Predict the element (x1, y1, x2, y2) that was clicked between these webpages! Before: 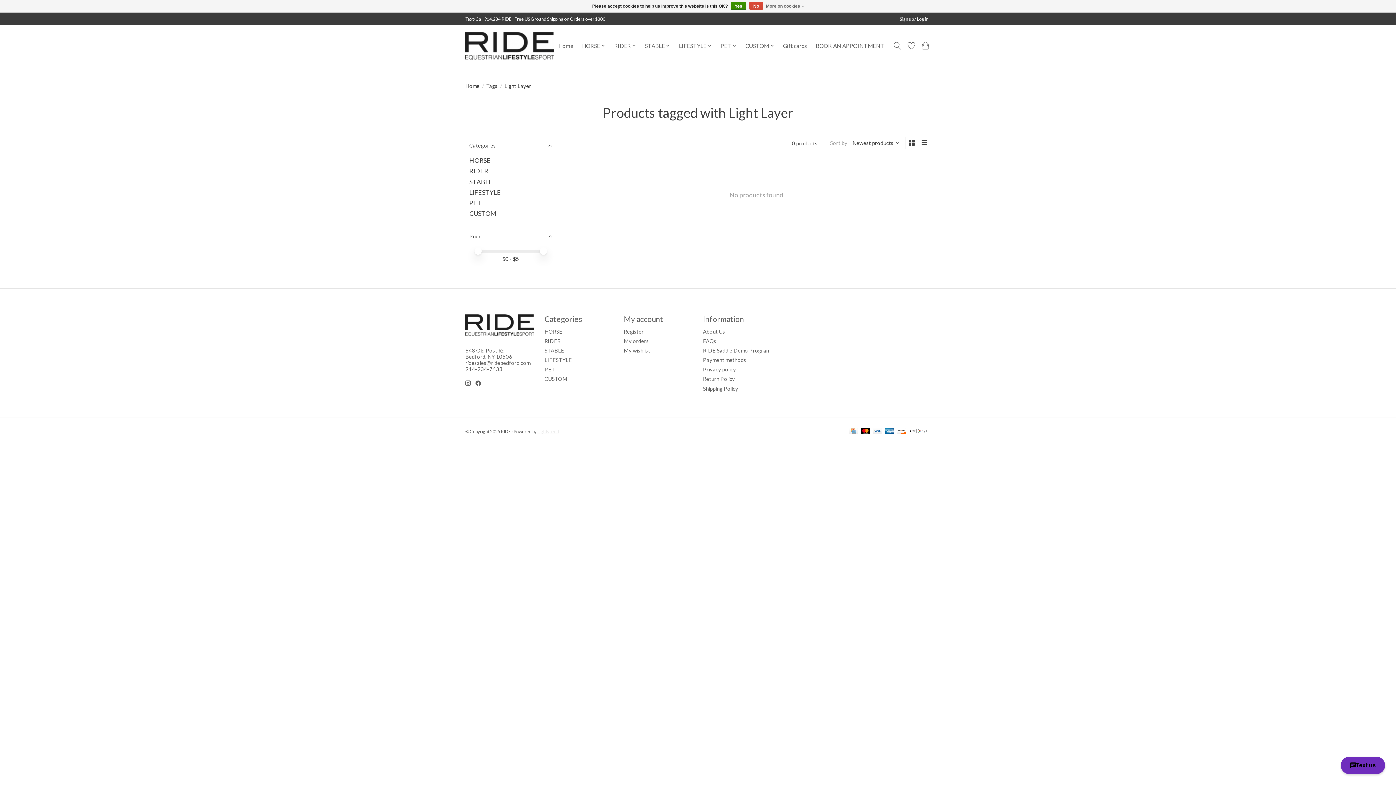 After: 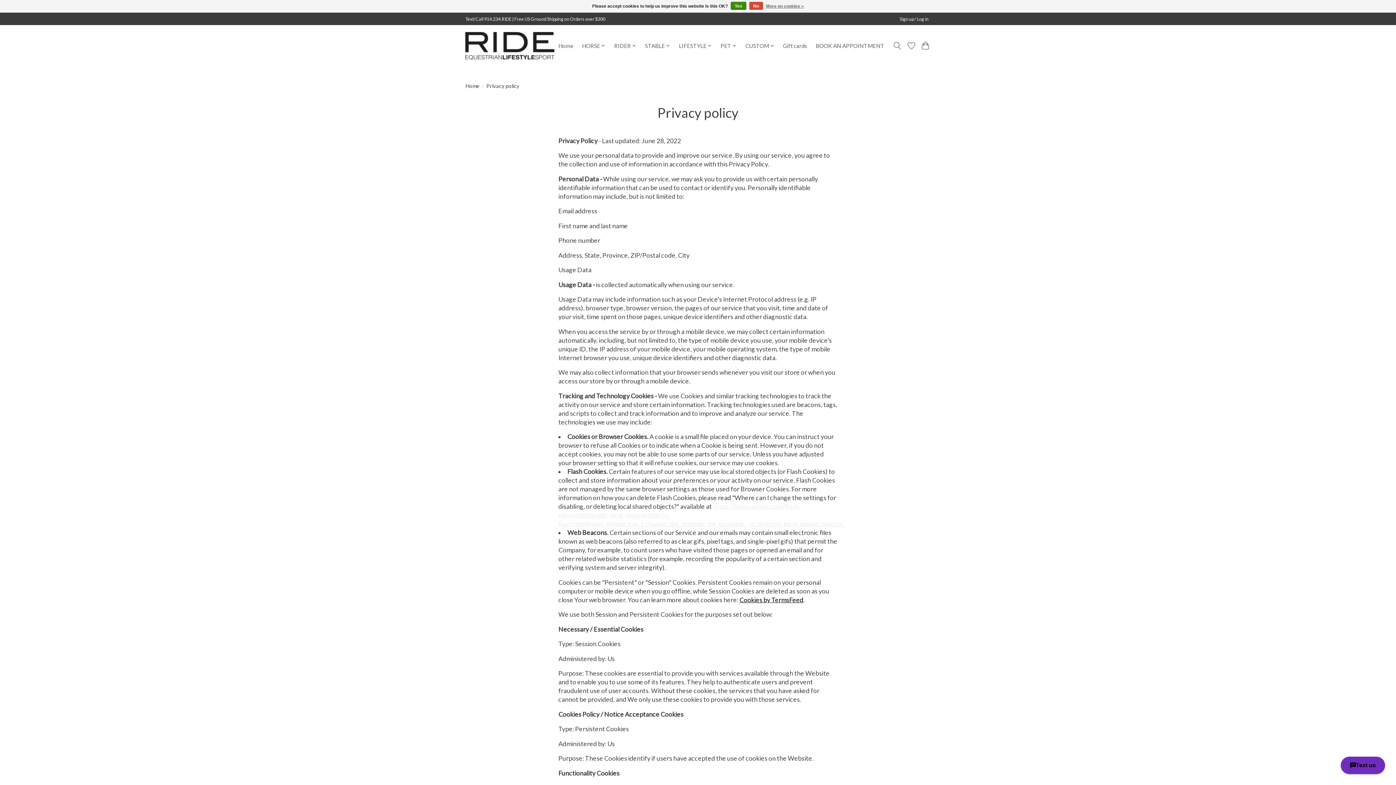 Action: label: More on cookies » bbox: (766, 1, 804, 10)